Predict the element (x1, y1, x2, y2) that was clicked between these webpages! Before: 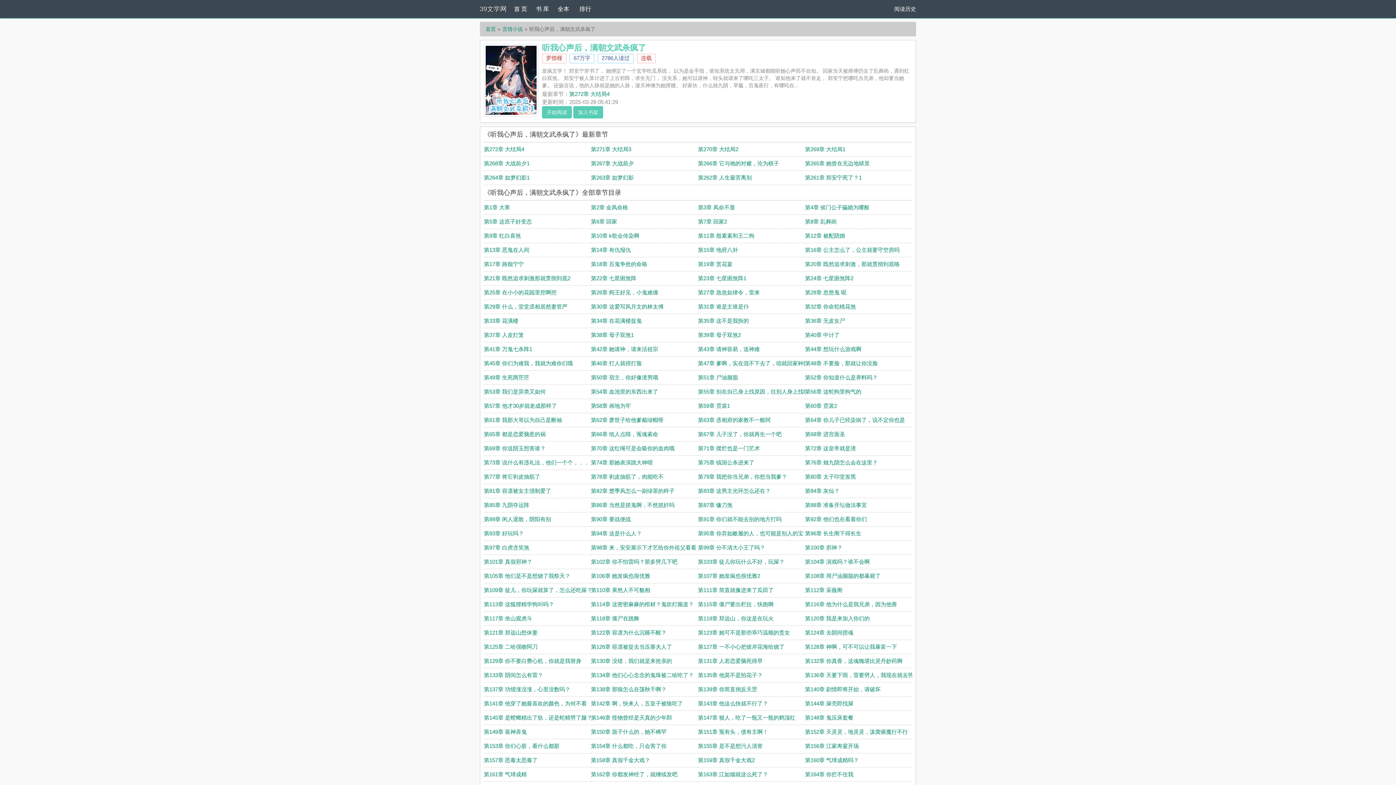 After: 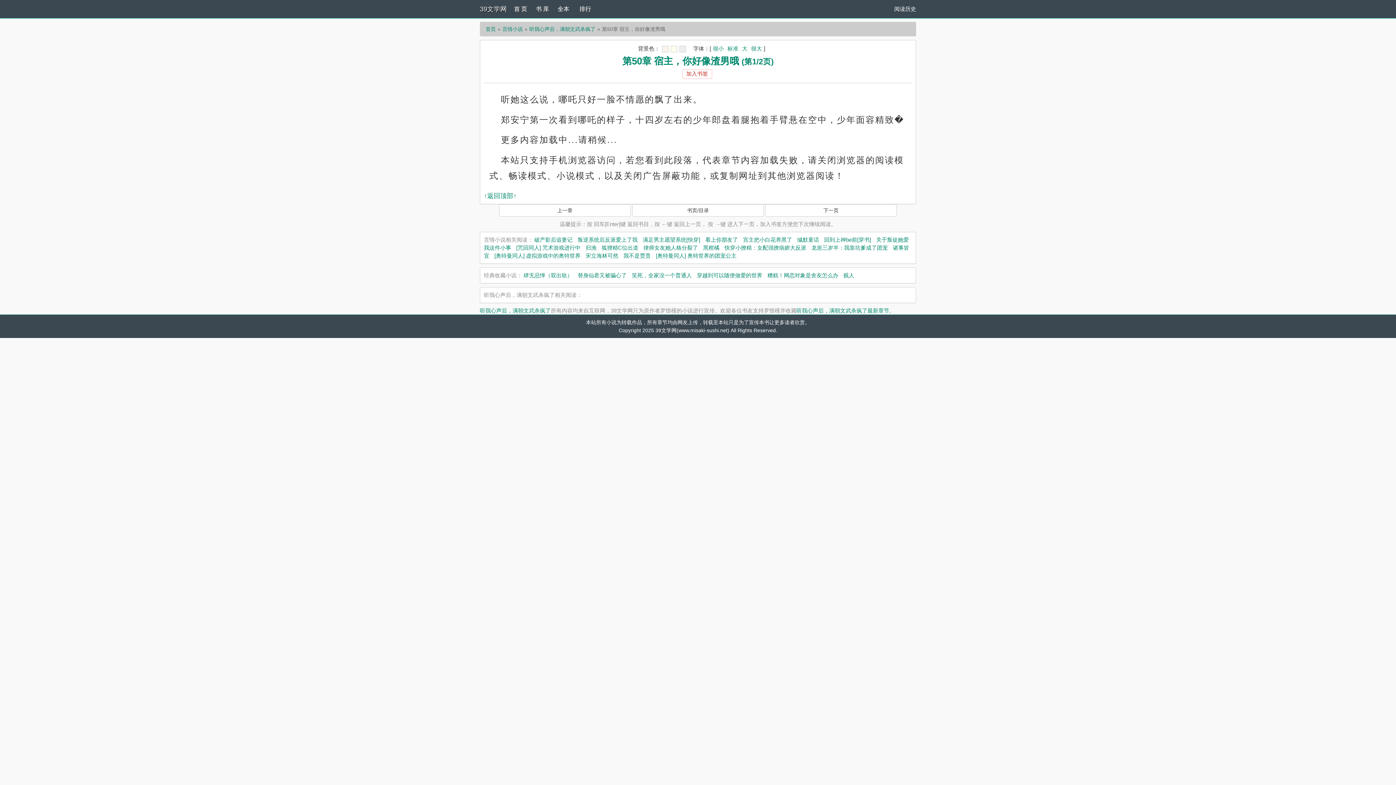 Action: label: 第50章 宿主，你好像渣男哦 bbox: (591, 374, 658, 380)